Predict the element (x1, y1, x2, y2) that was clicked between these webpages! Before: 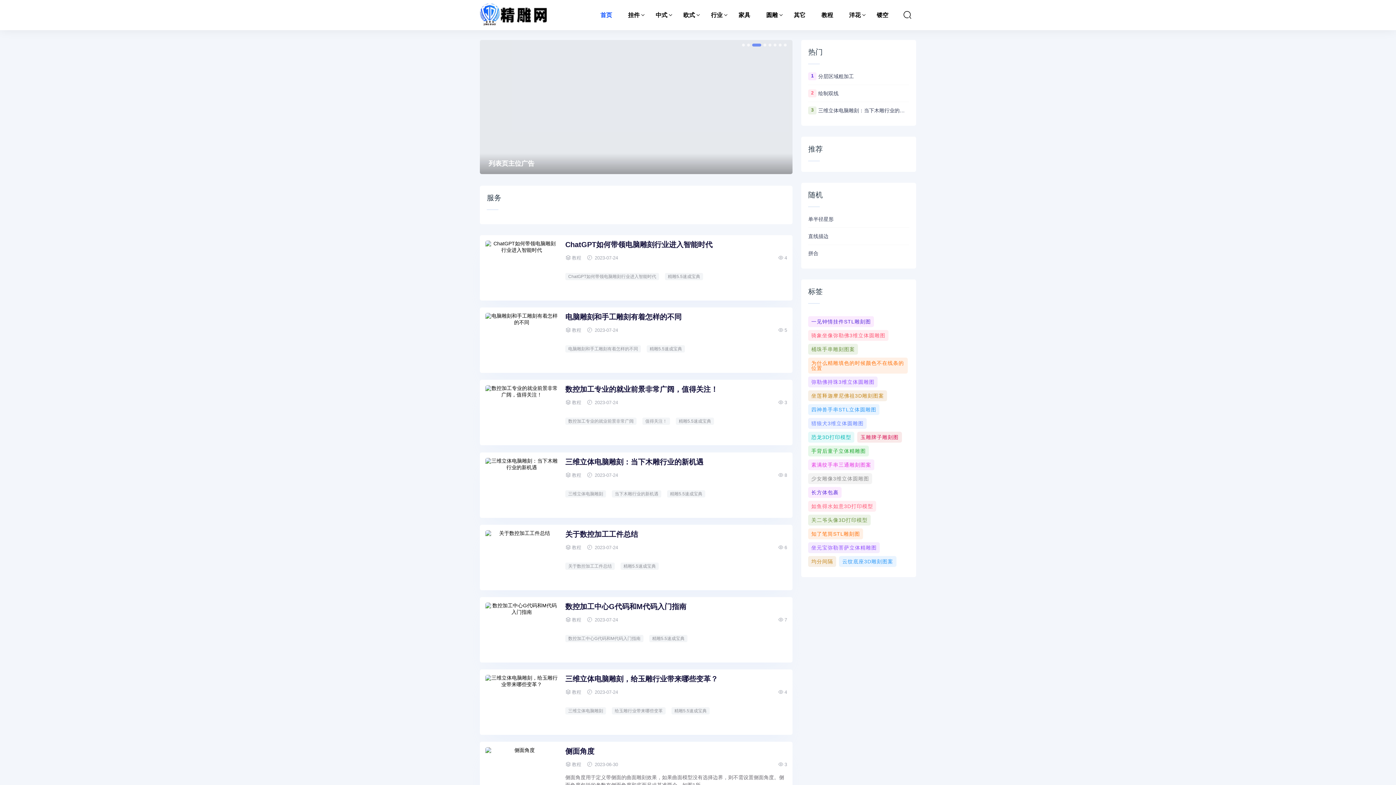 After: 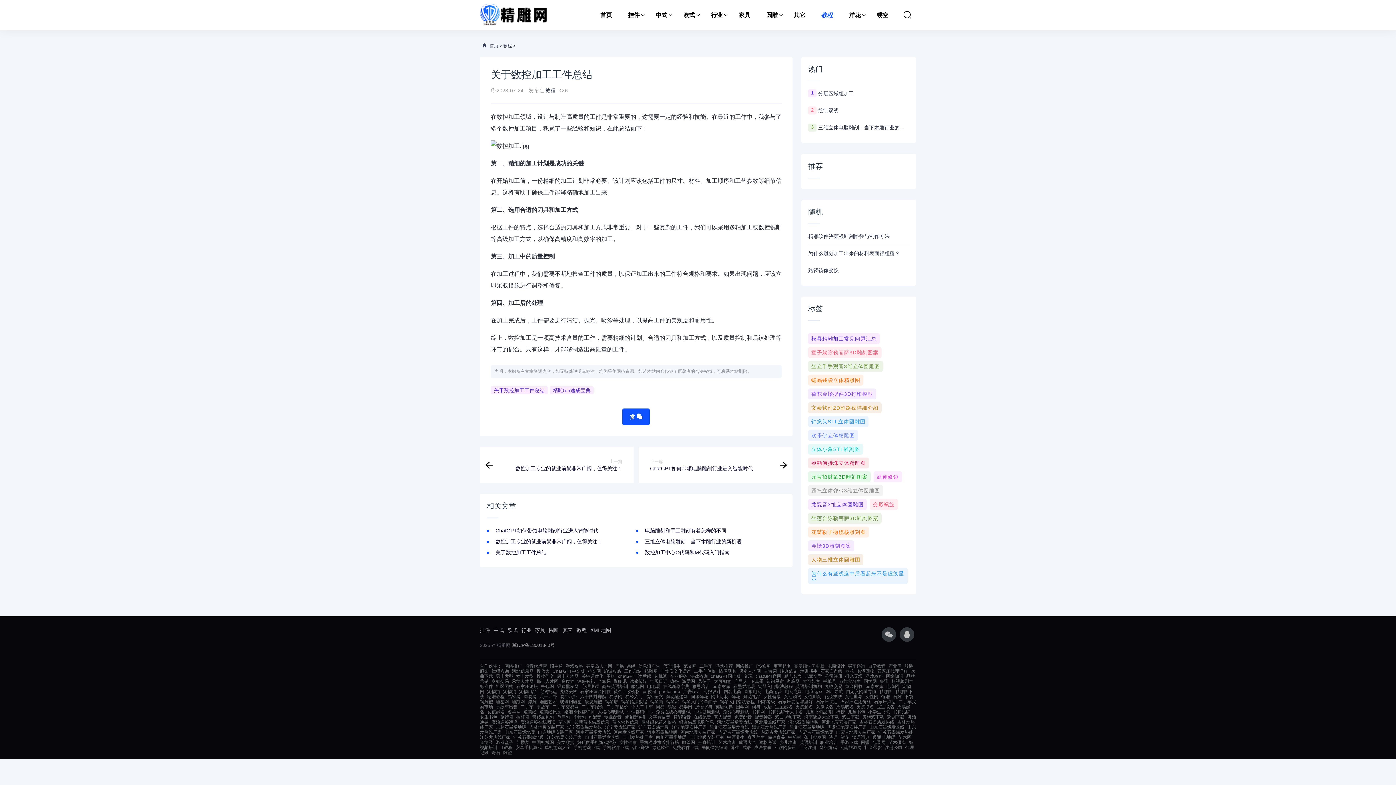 Action: bbox: (485, 530, 558, 584)